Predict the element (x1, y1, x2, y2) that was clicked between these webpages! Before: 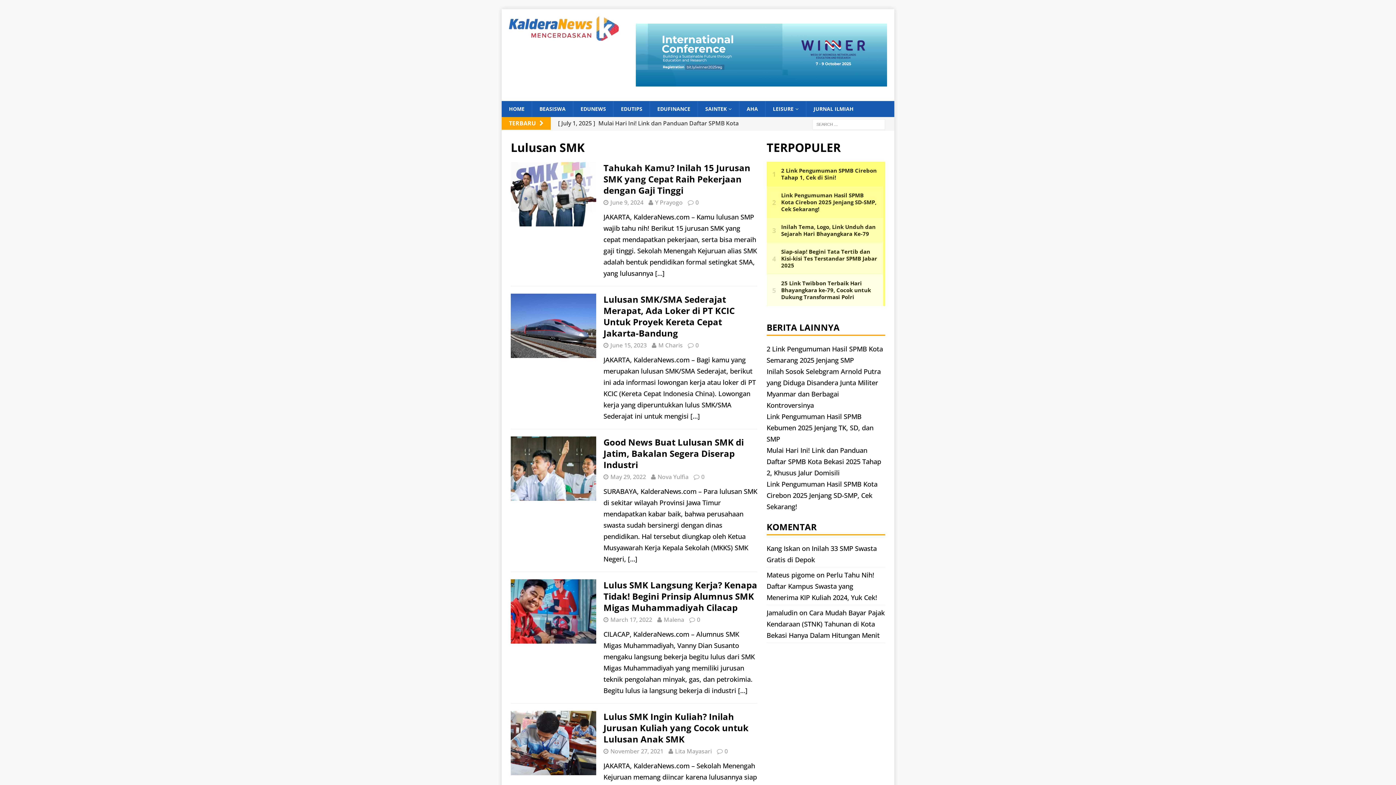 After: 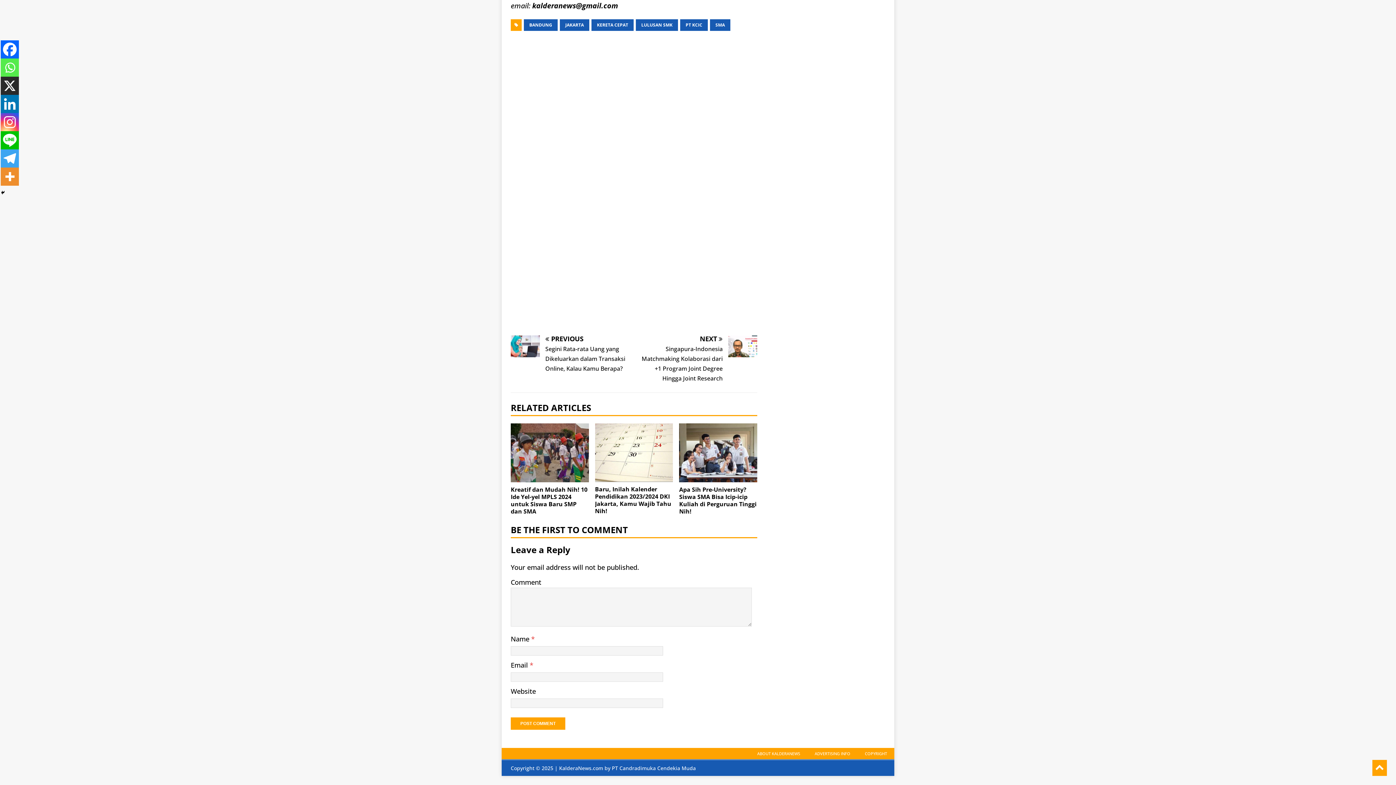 Action: label: 0 bbox: (695, 341, 698, 349)